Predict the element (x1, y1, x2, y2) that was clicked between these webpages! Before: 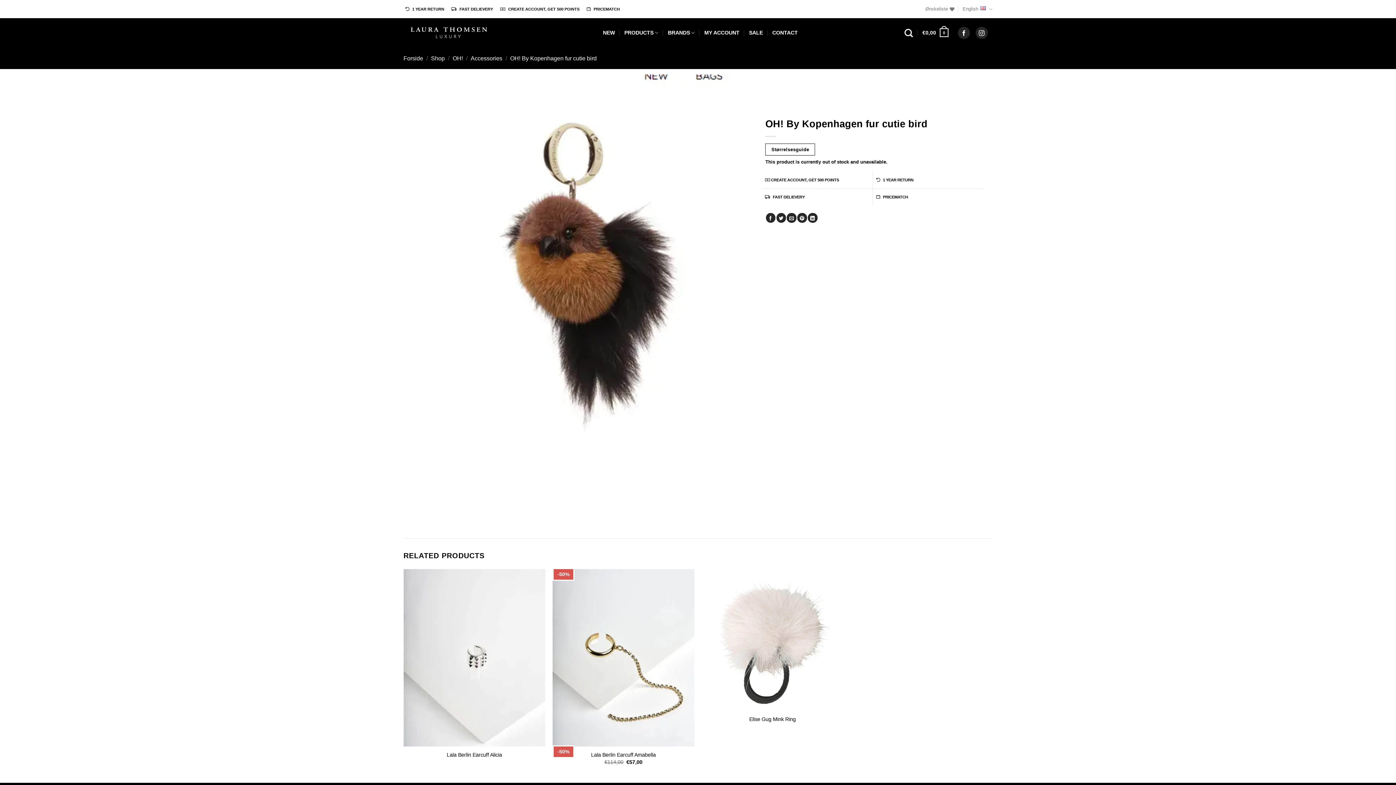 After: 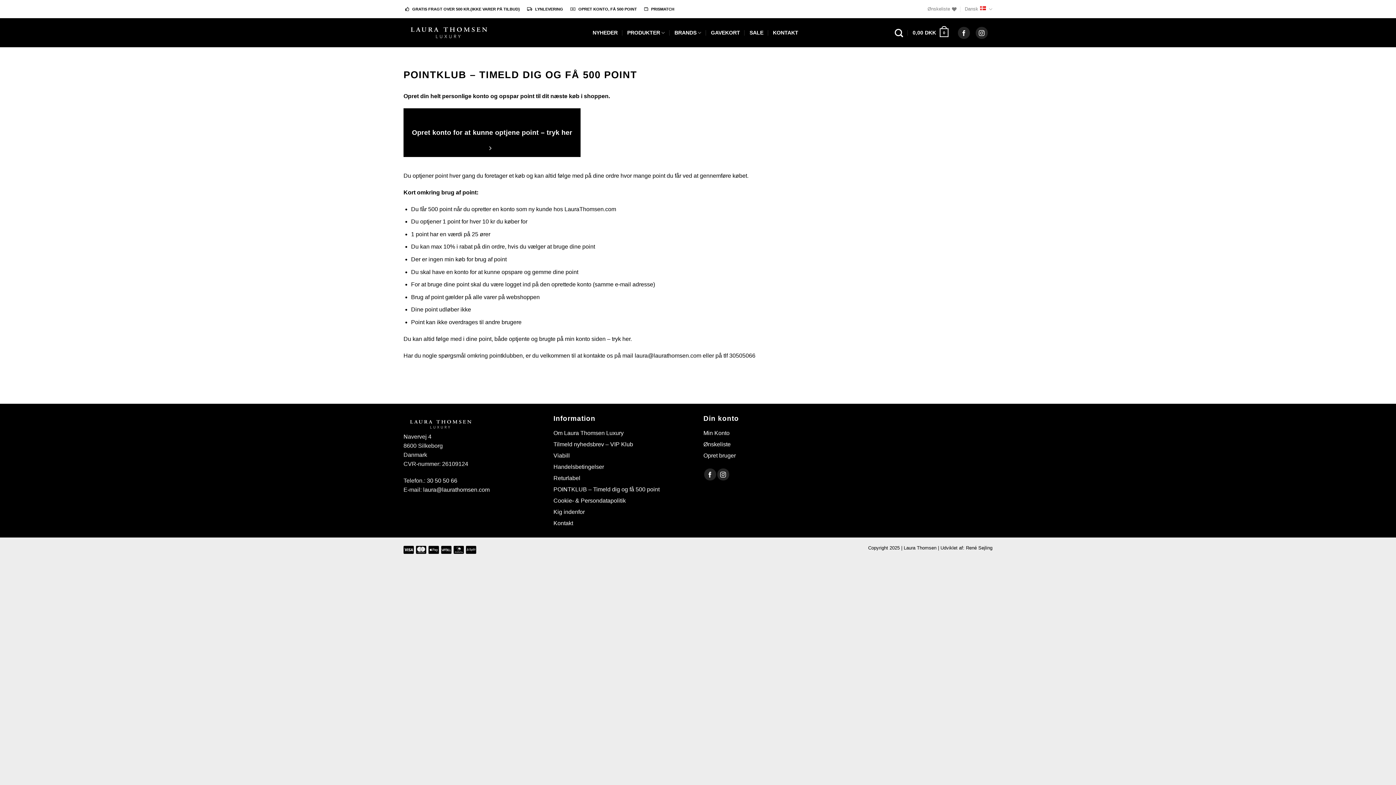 Action: label:  CREATE ACCOUNT, GET 500 POINTS bbox: (500, 6, 579, 11)